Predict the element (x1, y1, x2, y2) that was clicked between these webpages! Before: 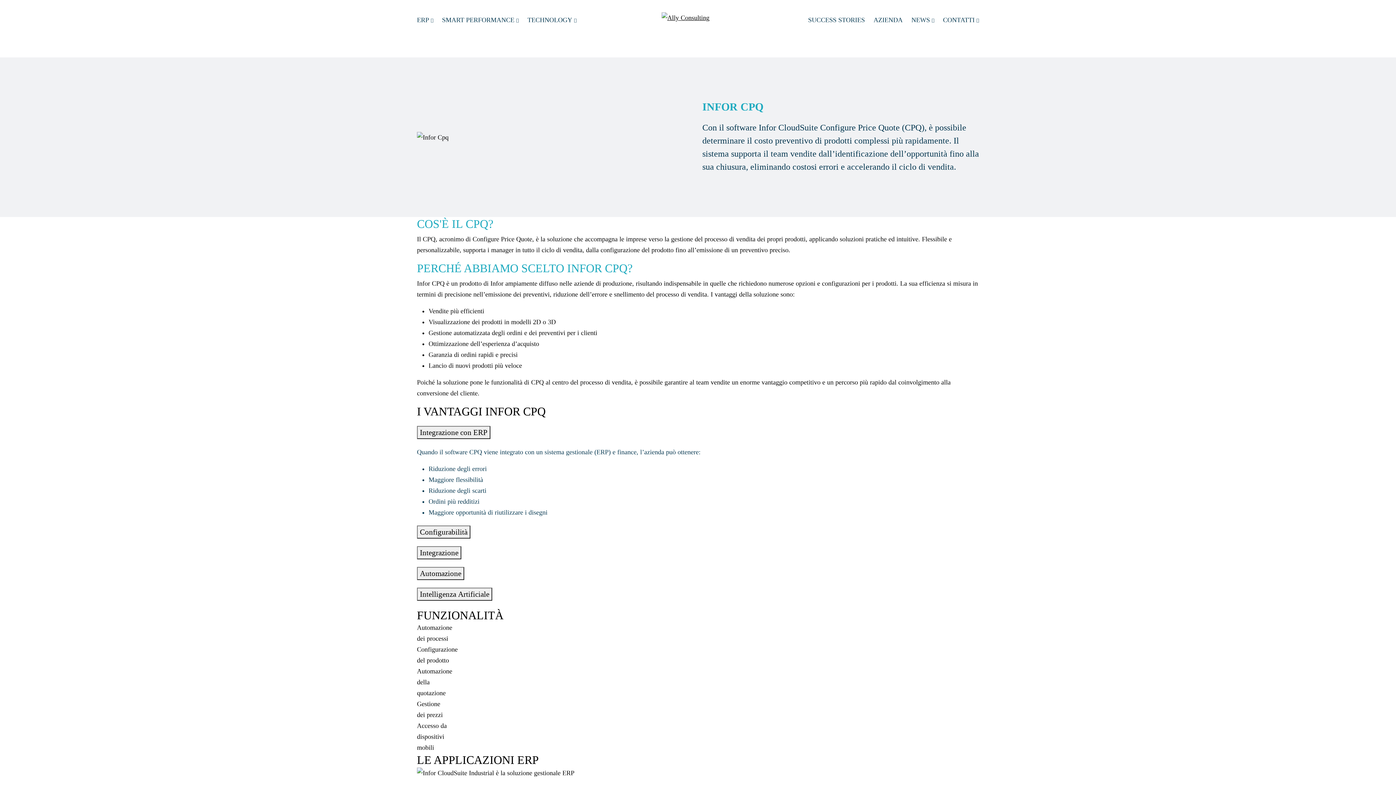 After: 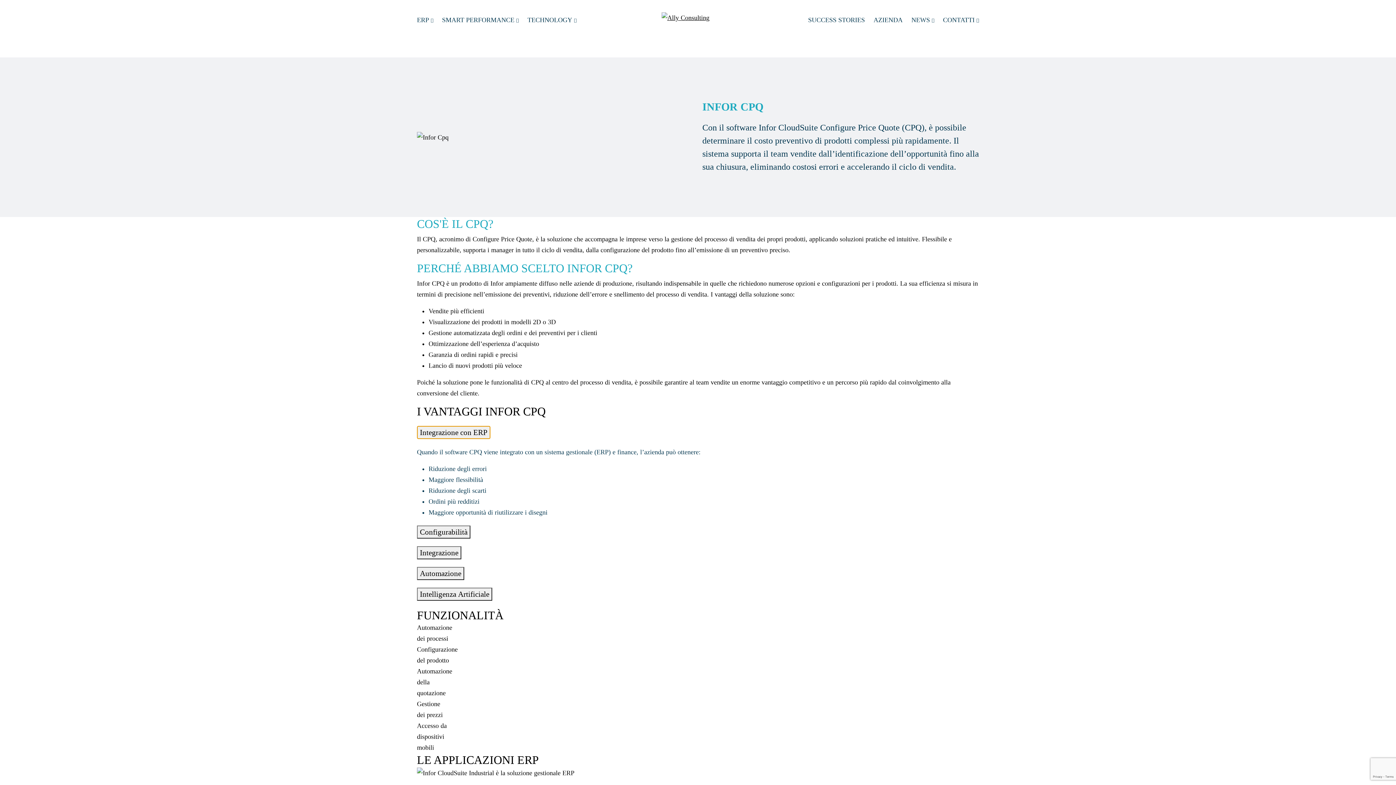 Action: bbox: (417, 426, 490, 439) label: Integrazione con ERP